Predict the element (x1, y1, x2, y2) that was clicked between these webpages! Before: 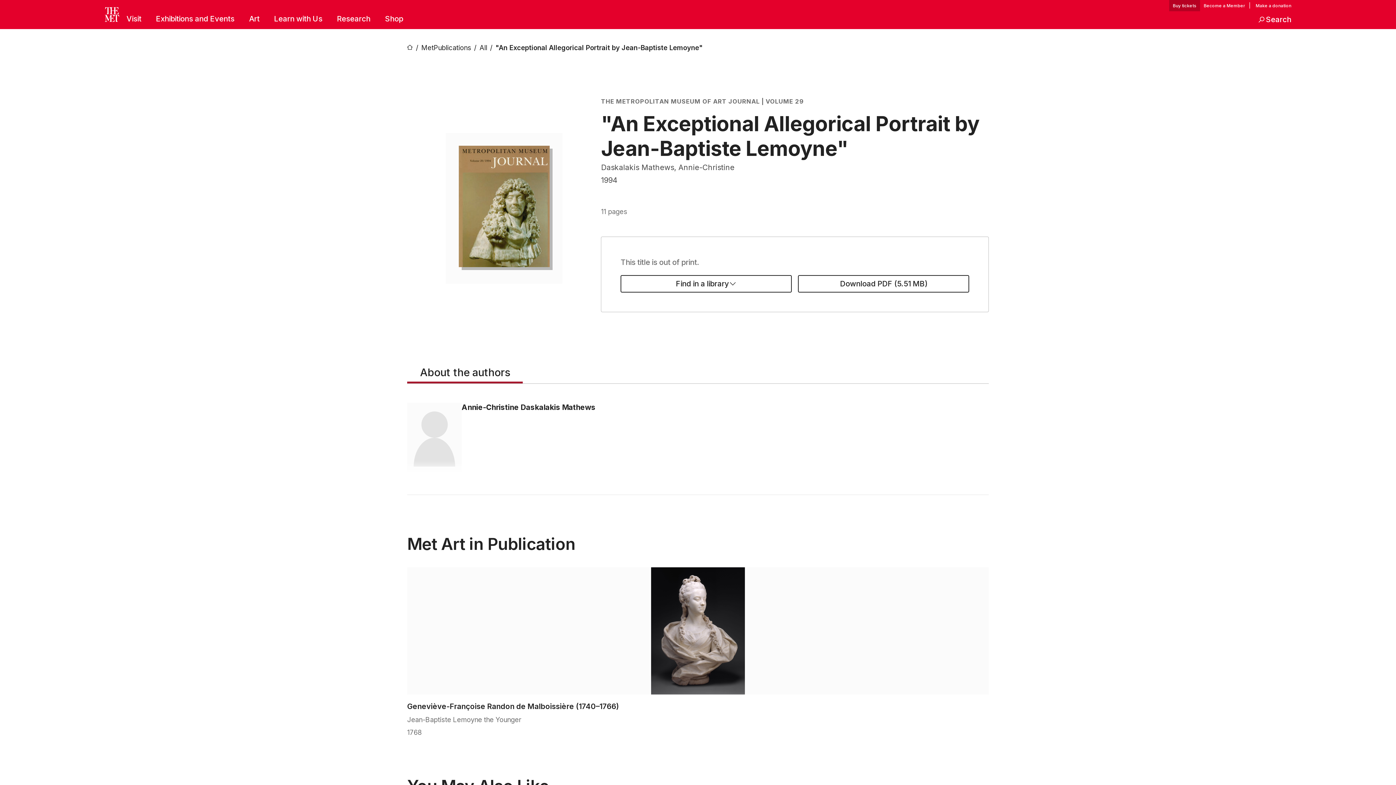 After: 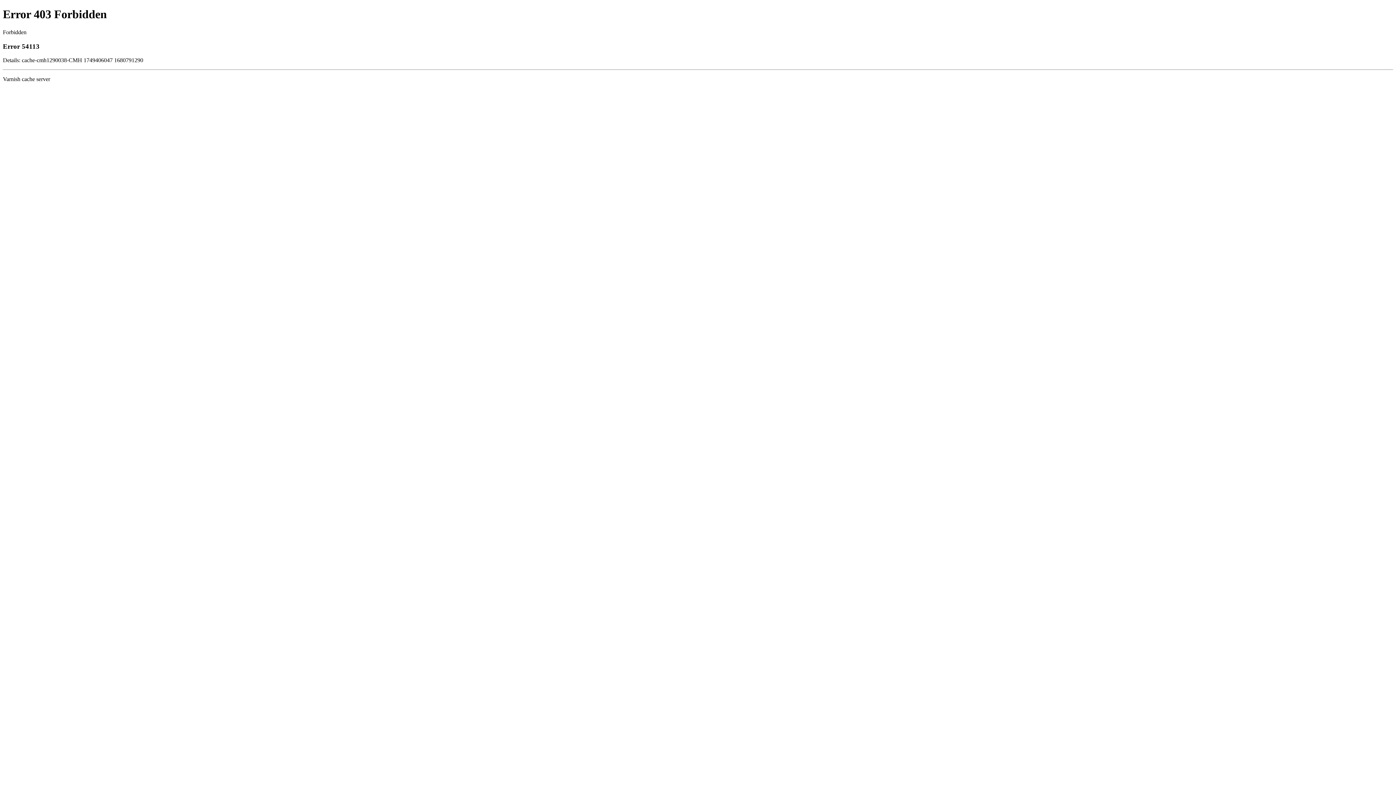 Action: bbox: (385, 13, 403, 25) label: Shop